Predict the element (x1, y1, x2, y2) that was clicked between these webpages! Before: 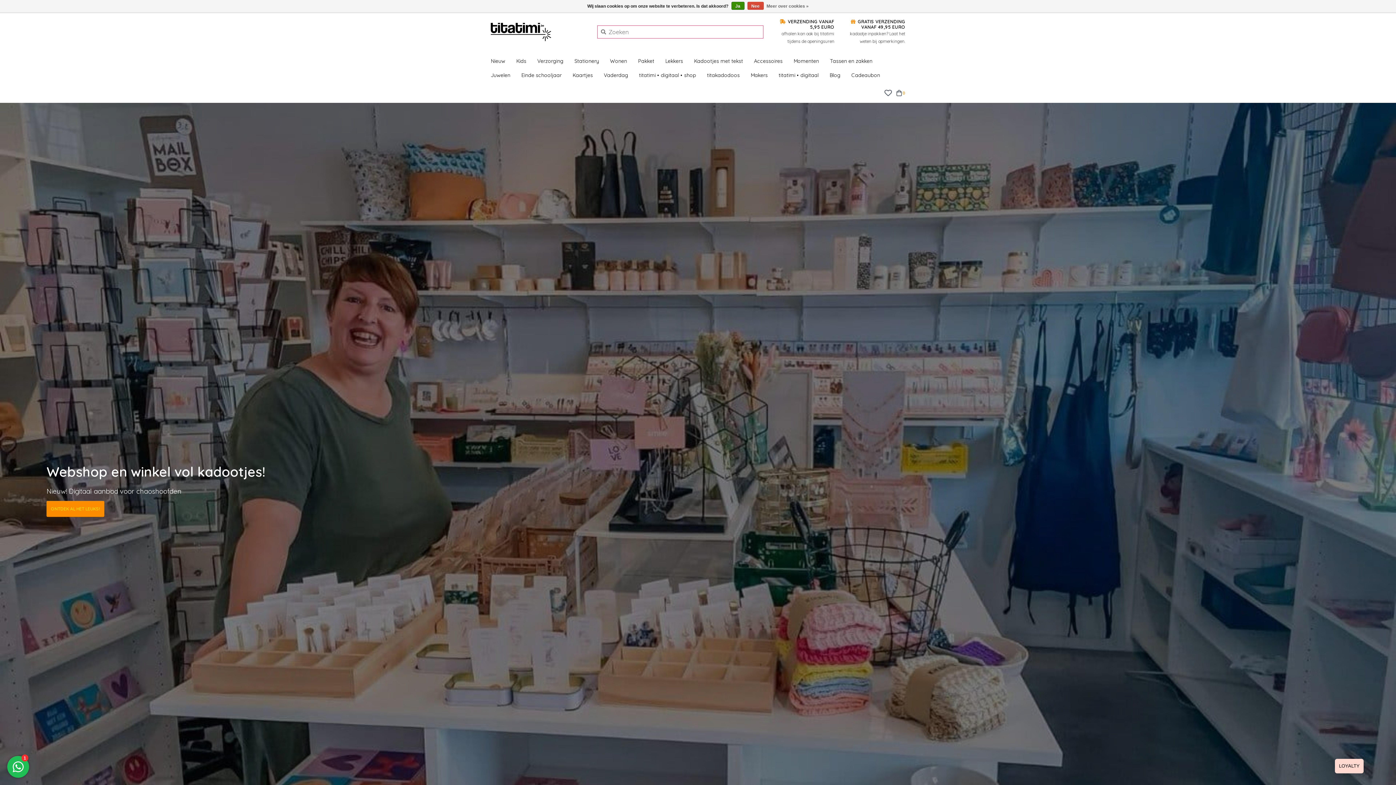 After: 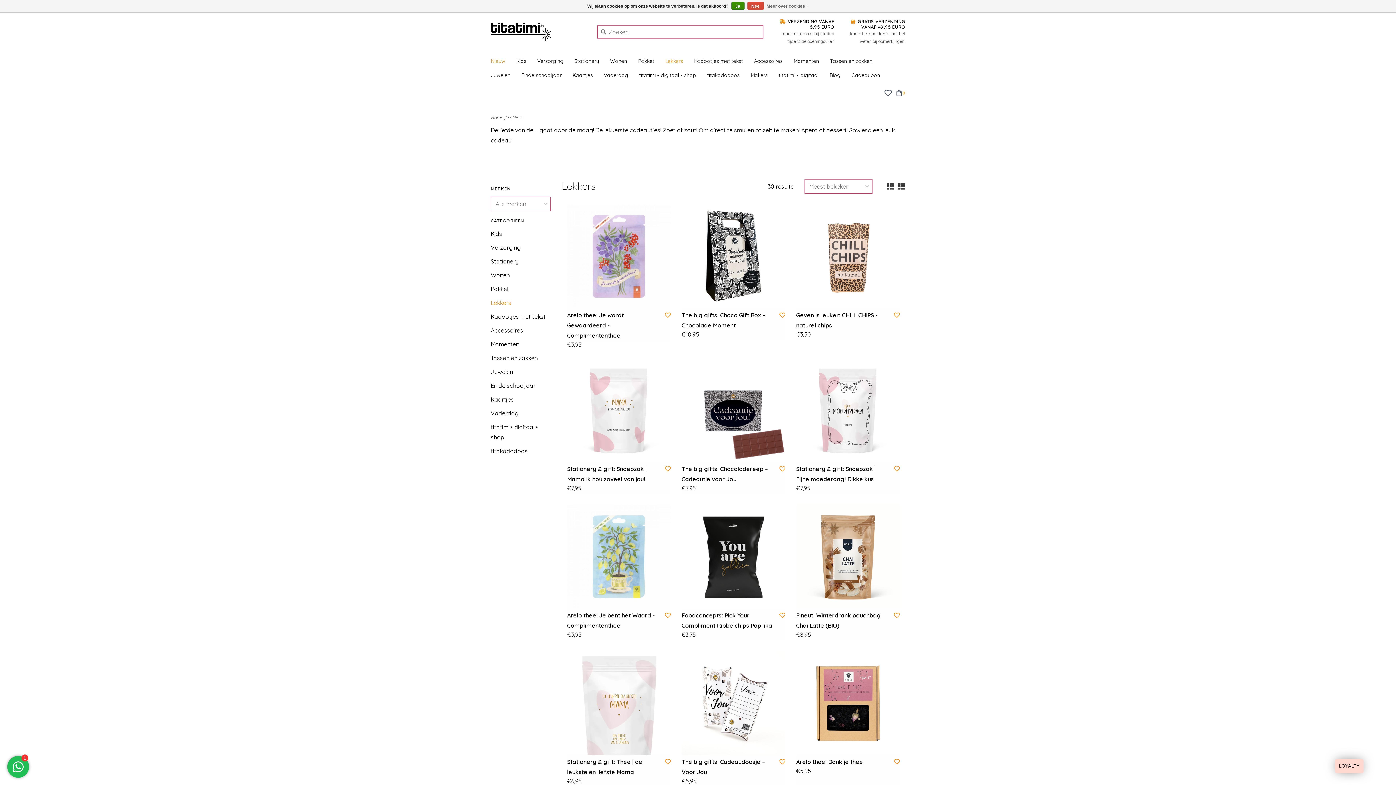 Action: label: Lekkers bbox: (665, 56, 686, 70)